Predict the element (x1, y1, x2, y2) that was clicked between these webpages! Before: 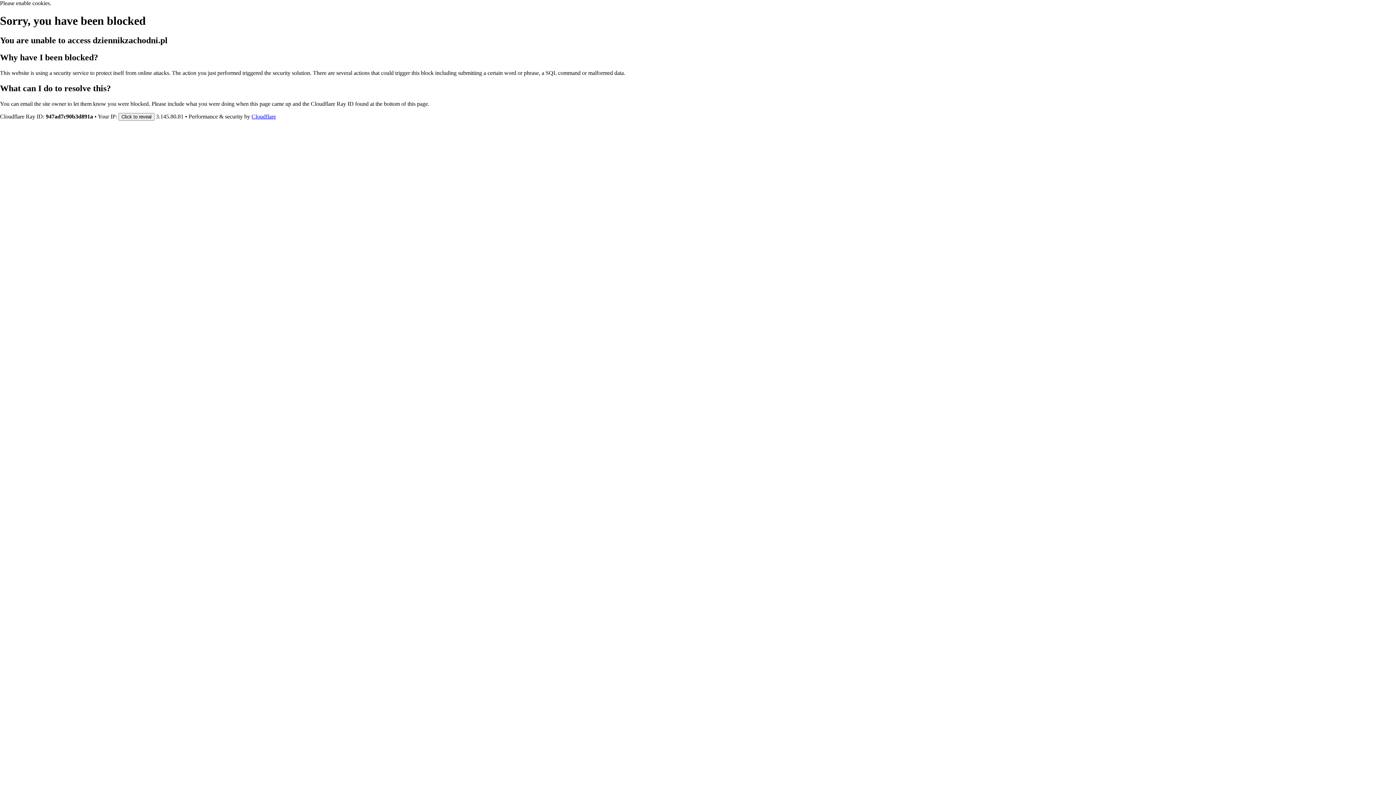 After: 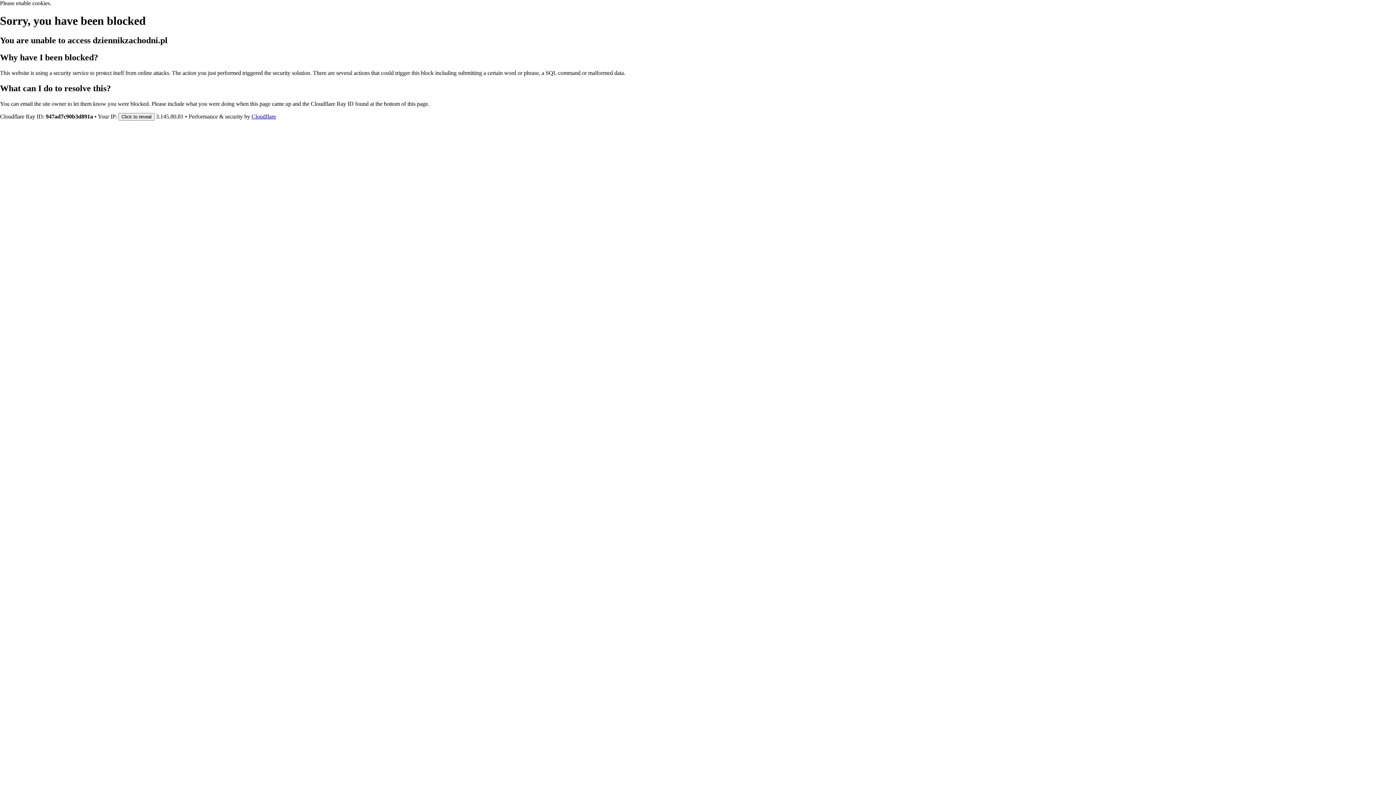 Action: label: Cloudflare bbox: (251, 113, 276, 119)